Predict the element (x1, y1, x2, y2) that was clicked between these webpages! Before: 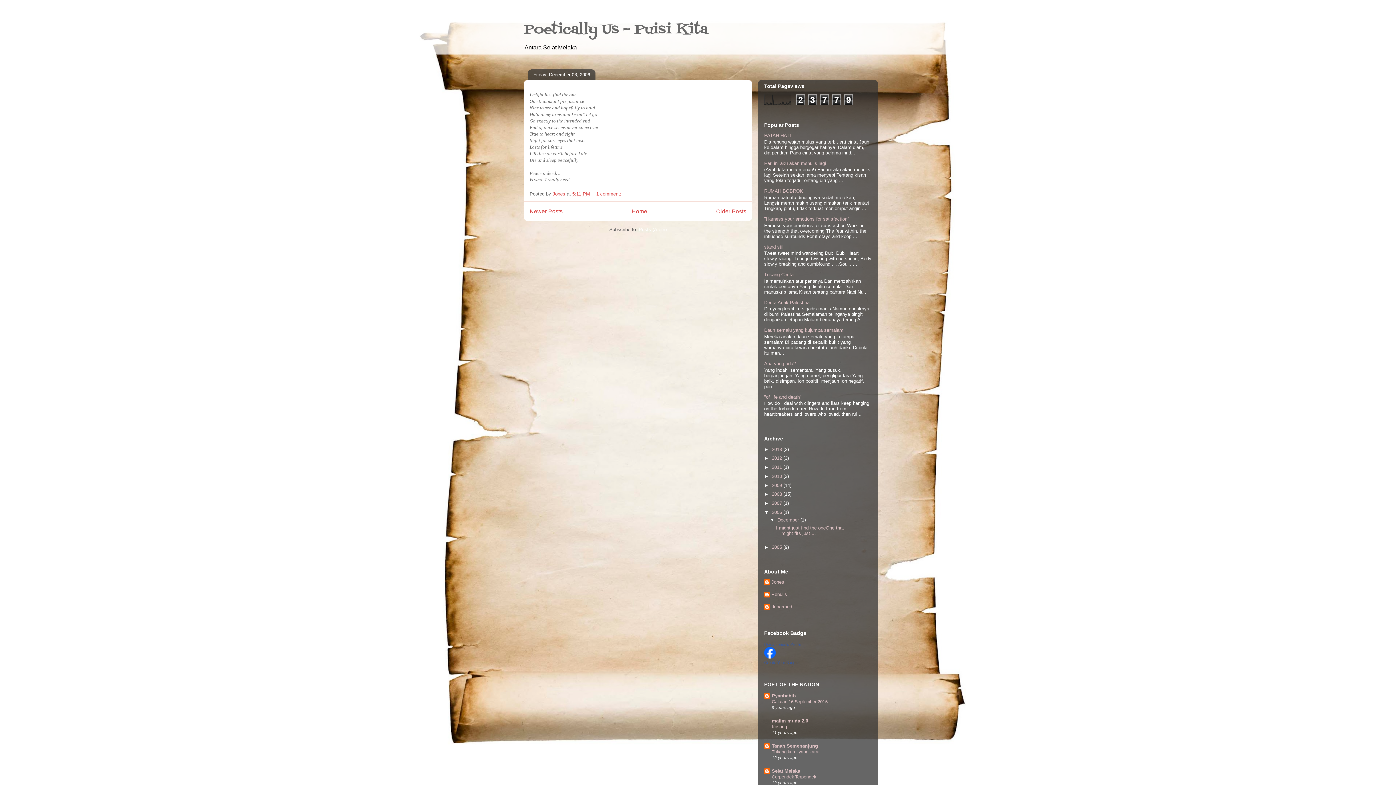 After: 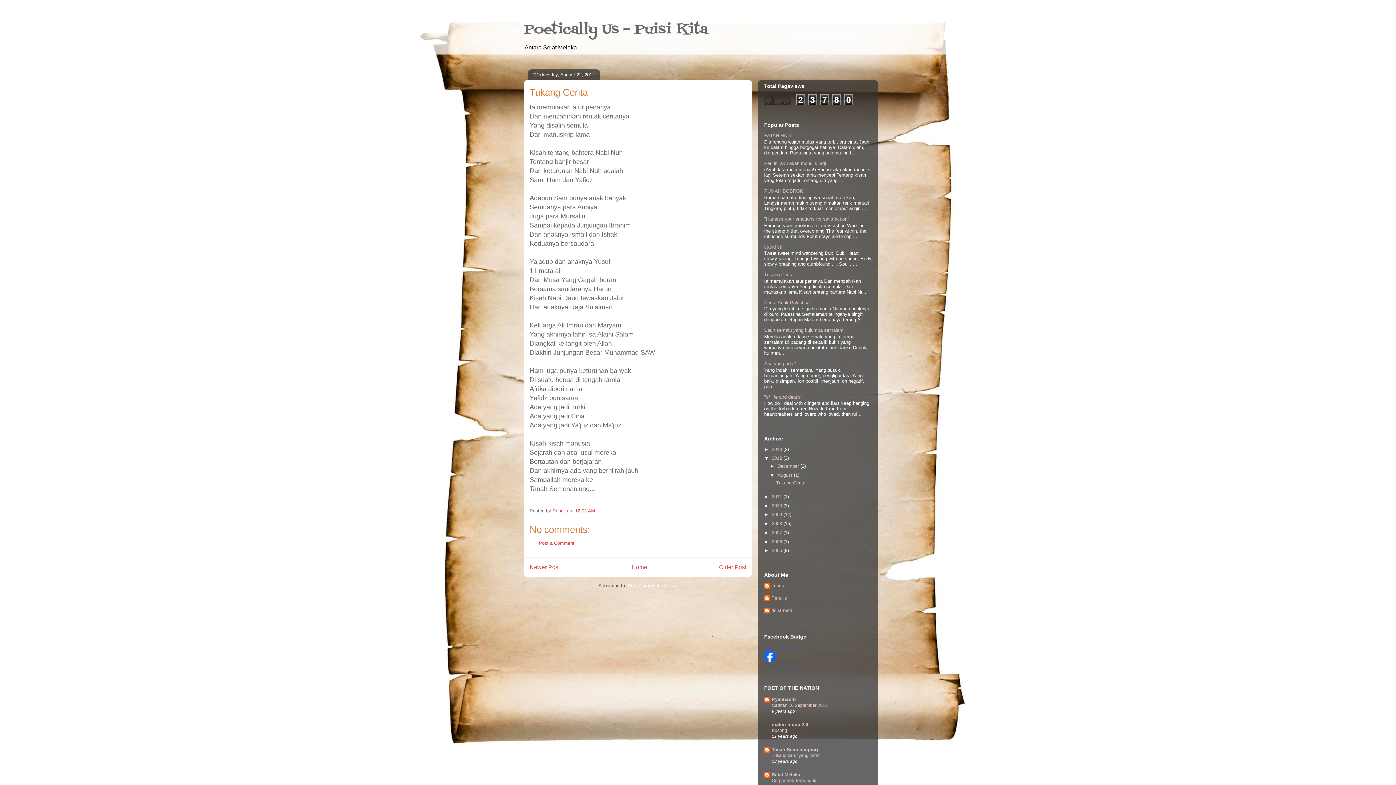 Action: bbox: (764, 272, 793, 277) label: Tukang Cerita